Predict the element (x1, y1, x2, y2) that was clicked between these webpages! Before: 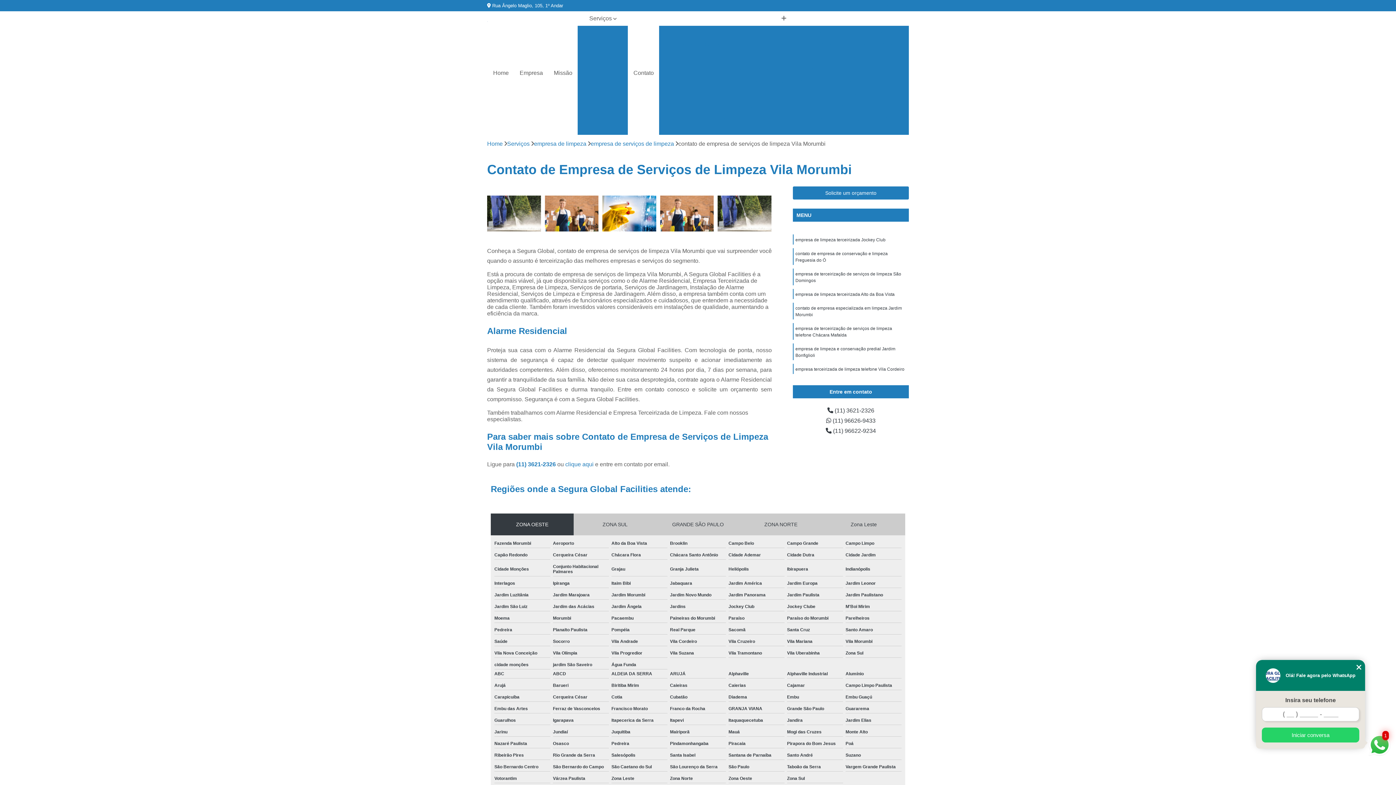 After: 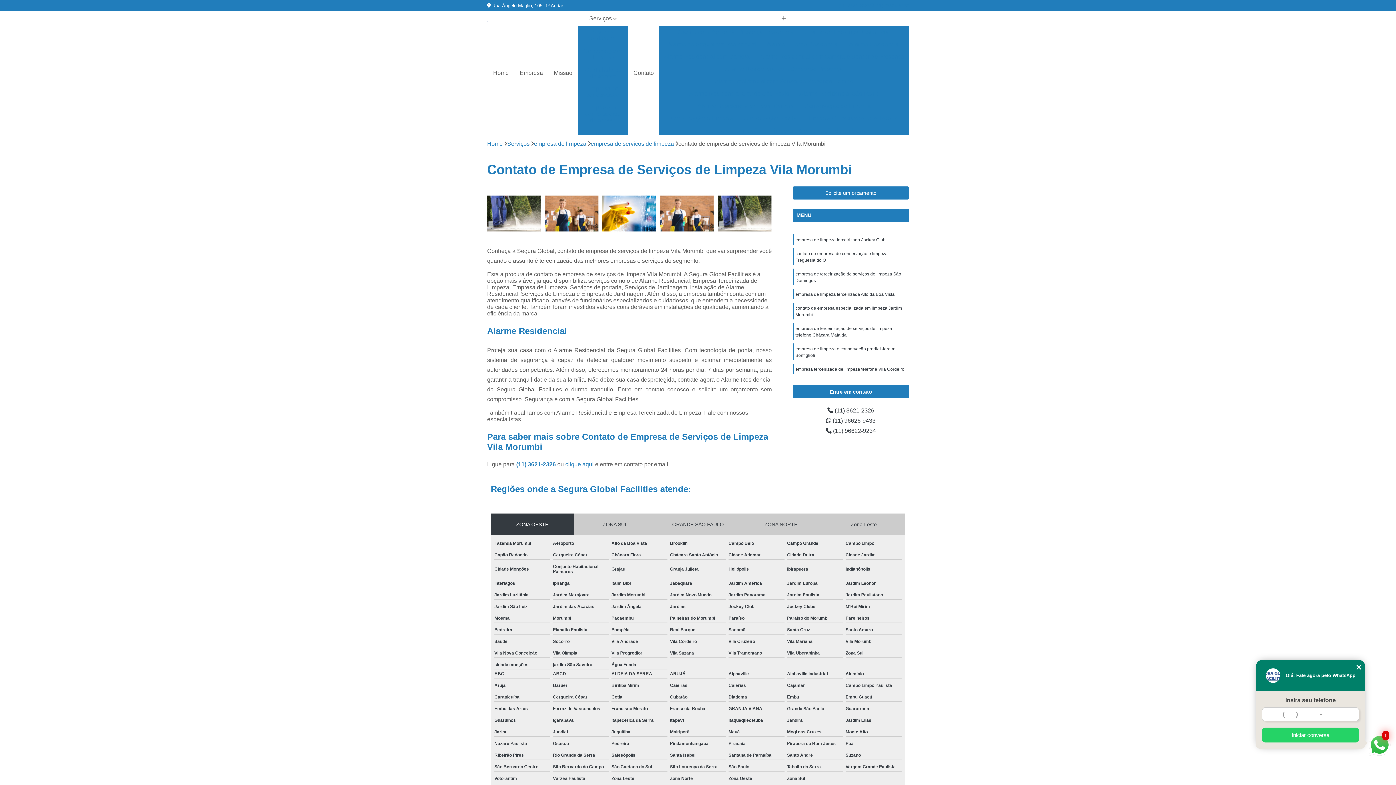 Action: bbox: (832, 2, 869, 8) label:  (11) 3621-2326